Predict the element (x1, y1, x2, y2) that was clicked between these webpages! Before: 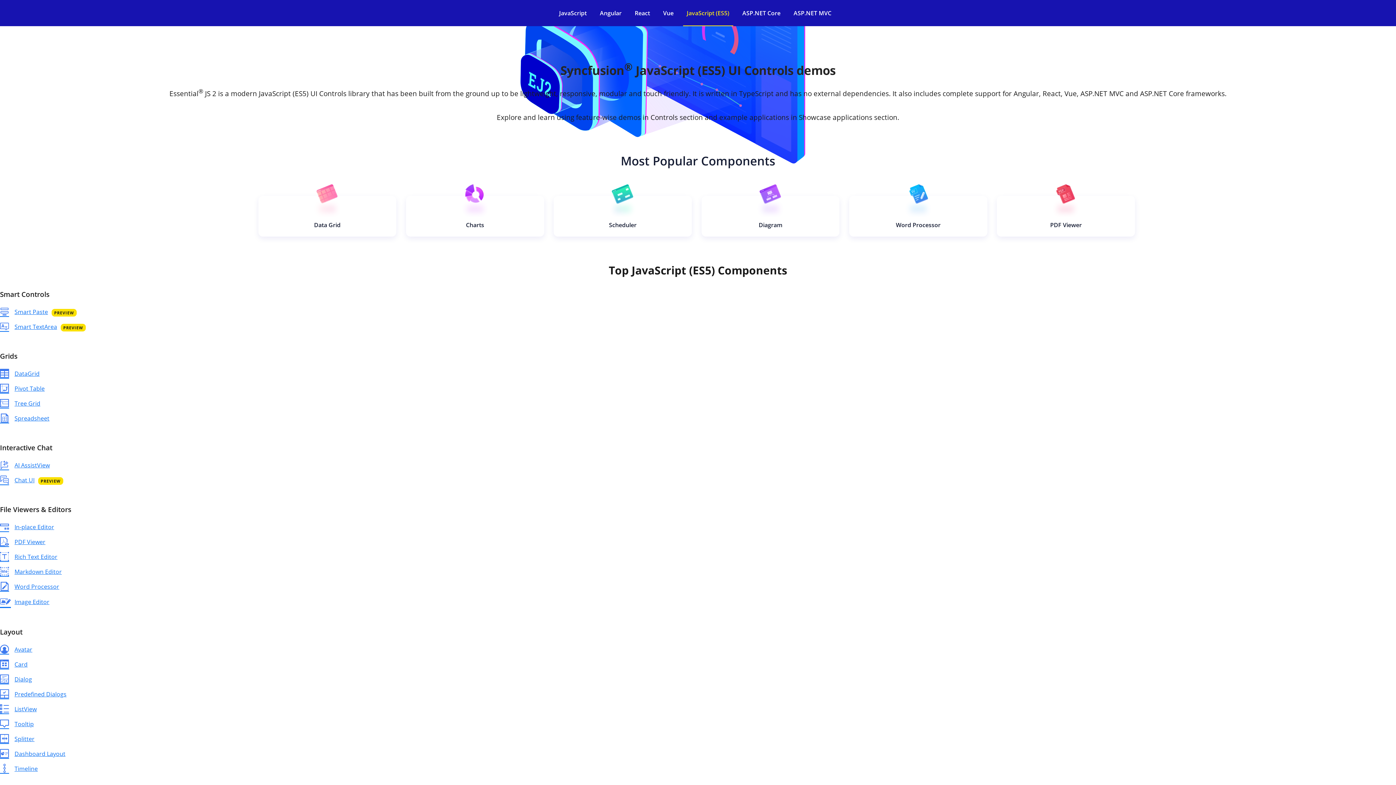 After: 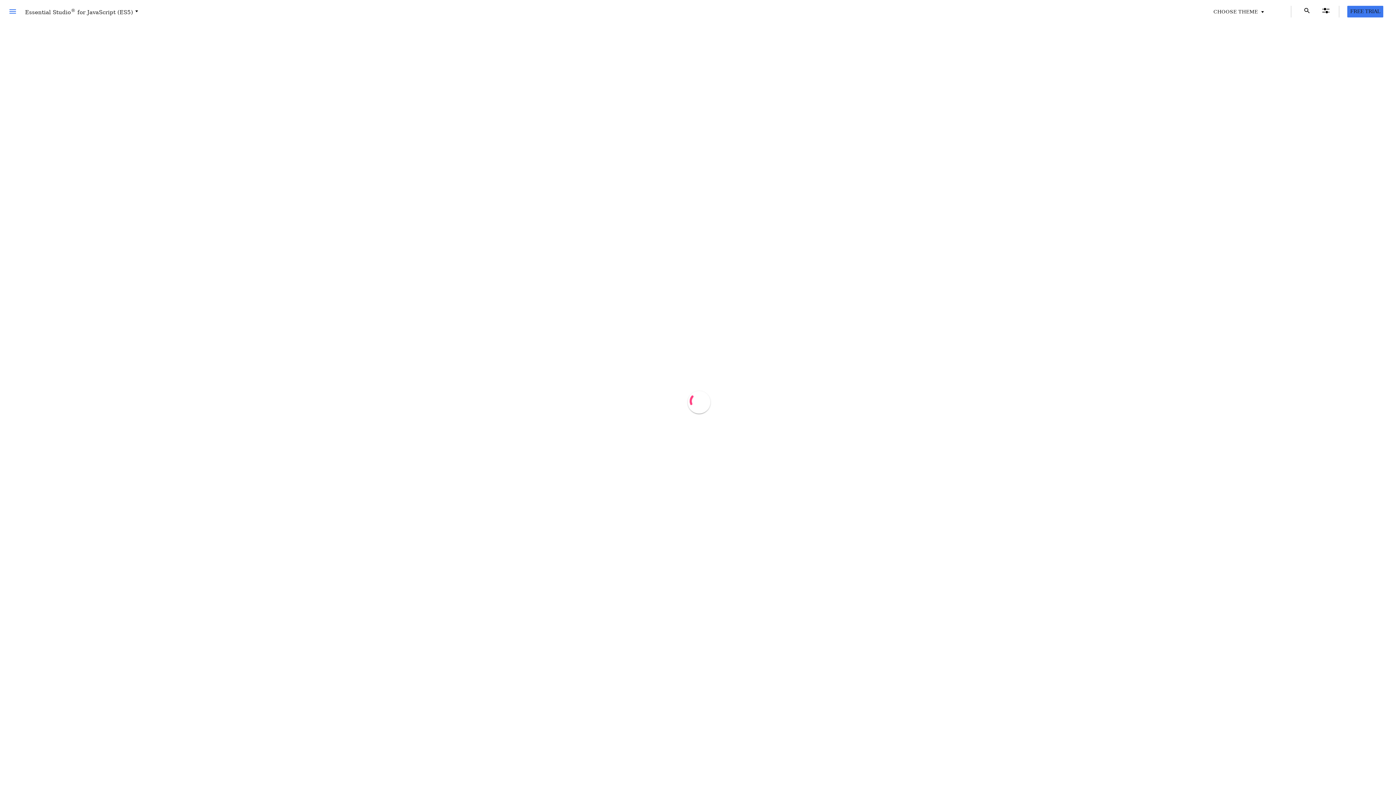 Action: label: 	Spreadsheet bbox: (0, 413, 49, 423)